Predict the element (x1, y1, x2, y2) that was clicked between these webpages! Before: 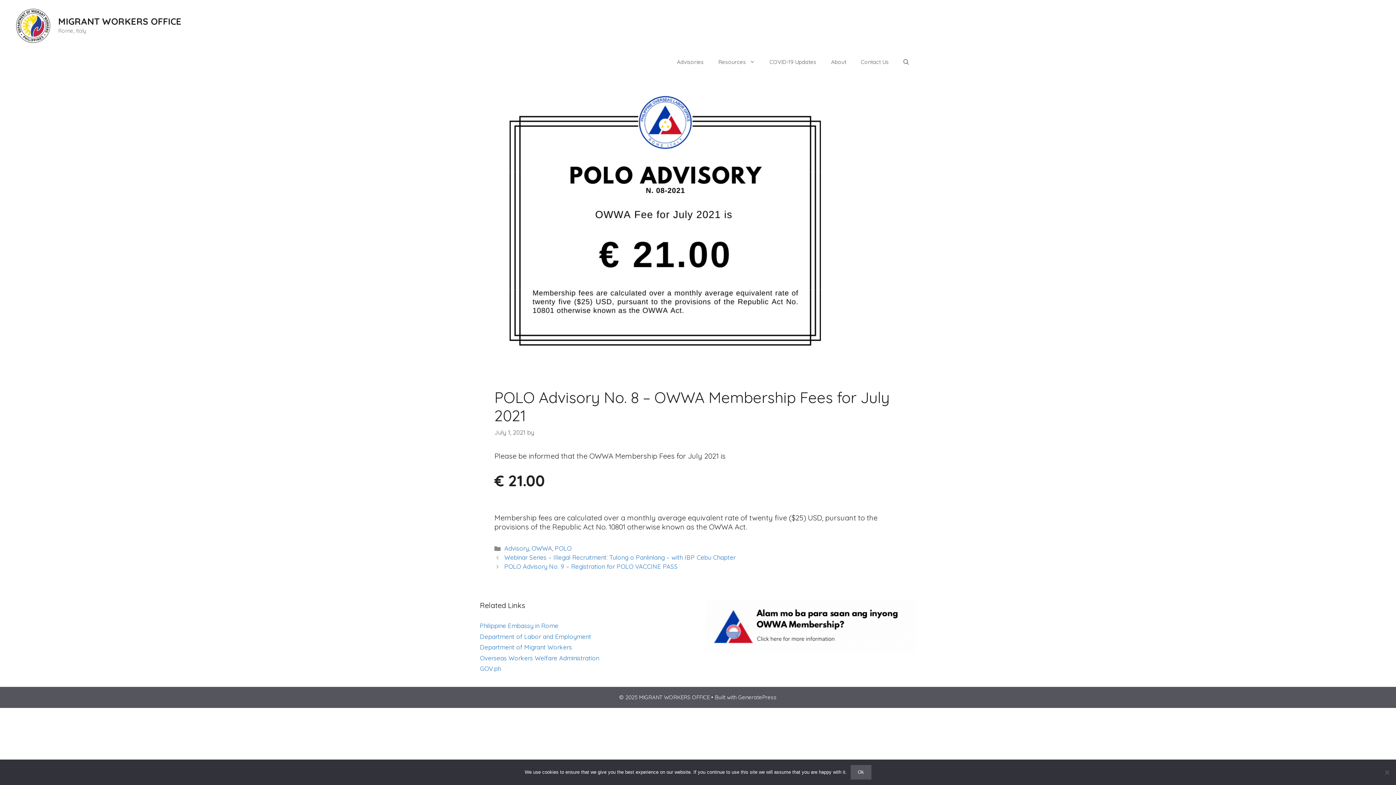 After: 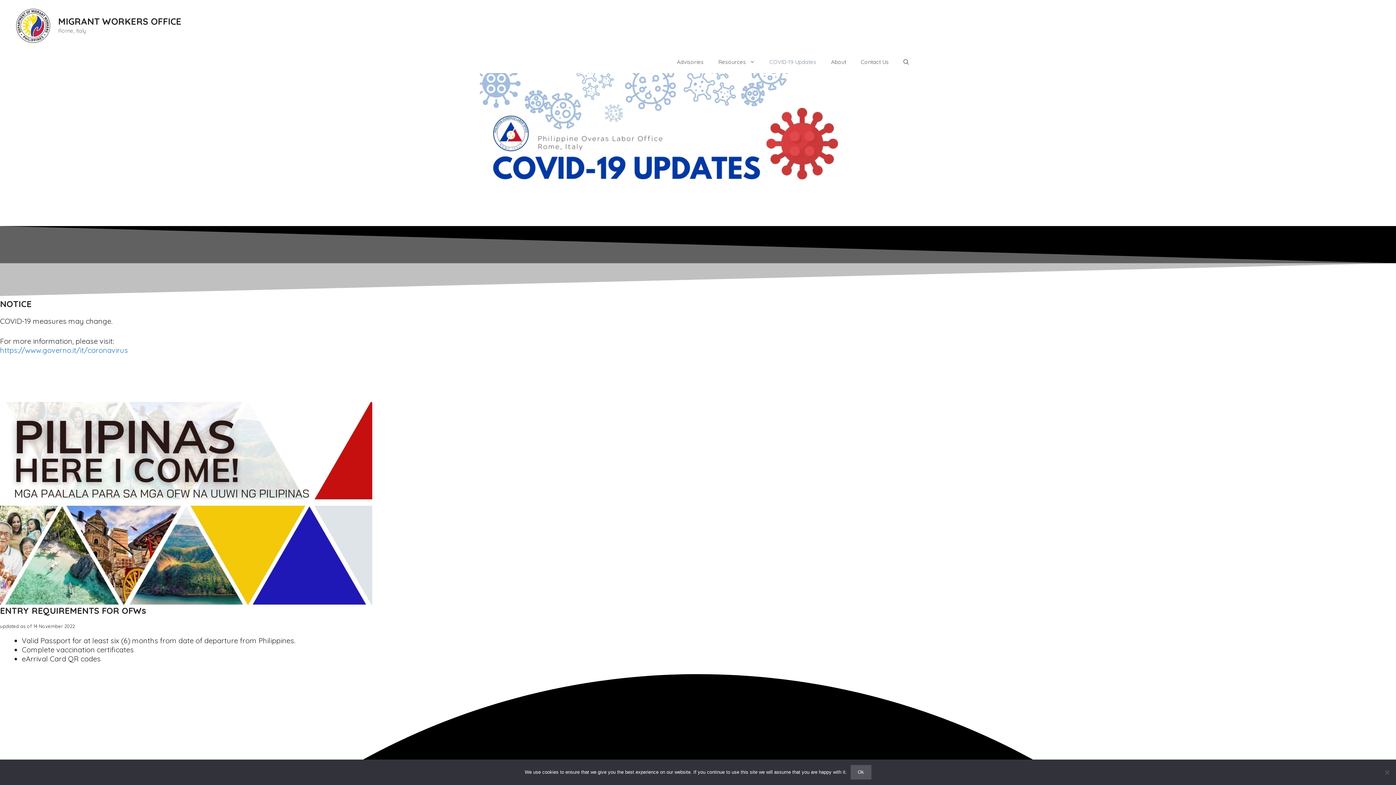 Action: label: COVID-19 Updates bbox: (762, 51, 824, 73)